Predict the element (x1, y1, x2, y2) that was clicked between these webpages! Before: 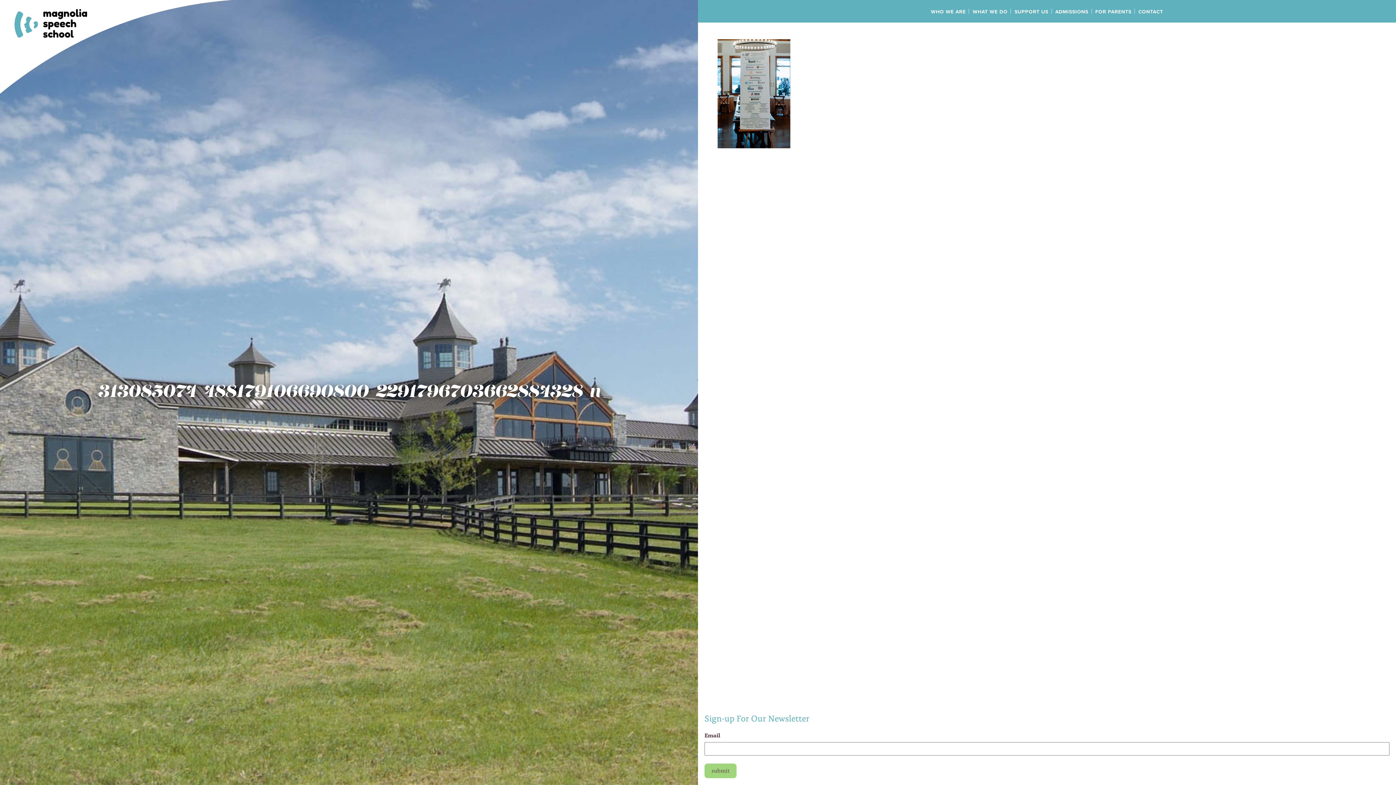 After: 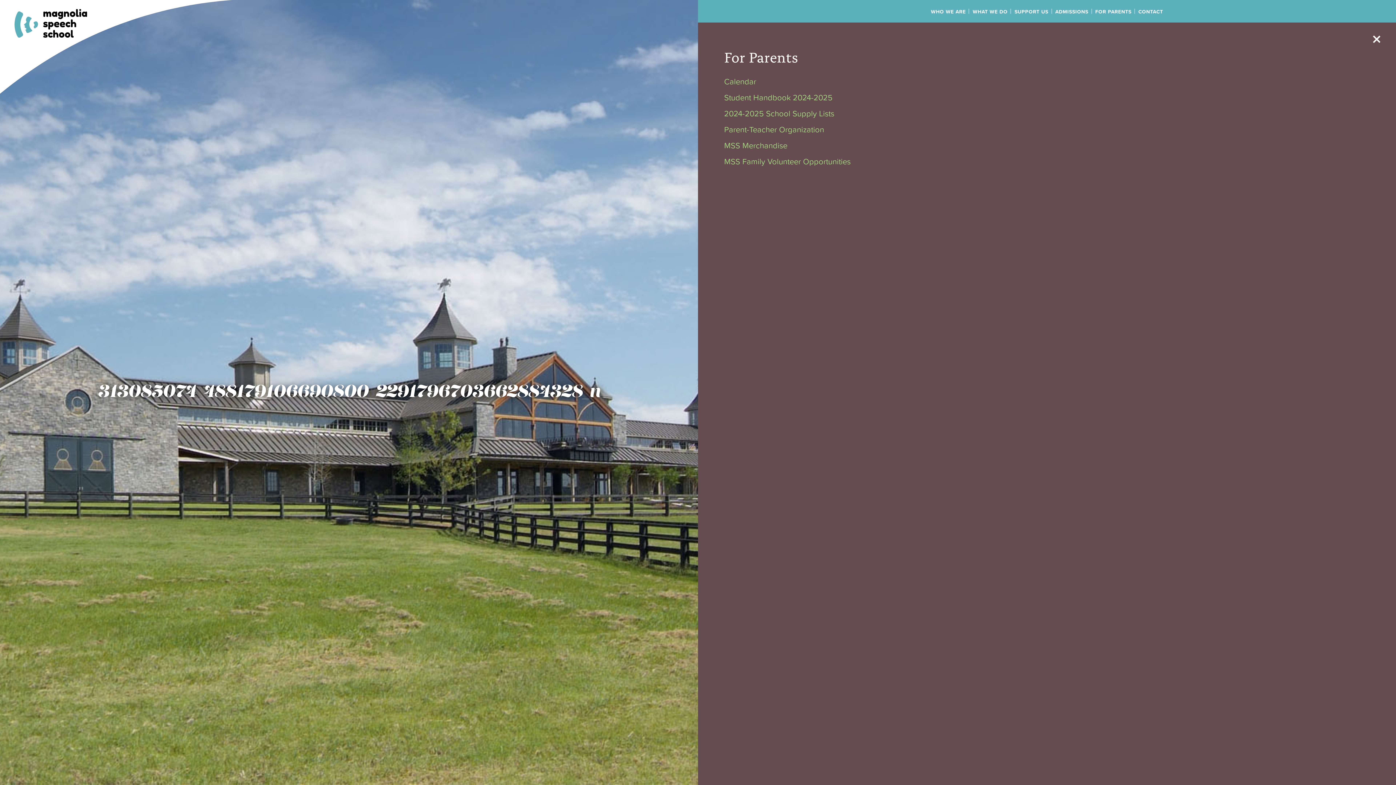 Action: label: FOR PARENTS bbox: (1095, 8, 1131, 15)